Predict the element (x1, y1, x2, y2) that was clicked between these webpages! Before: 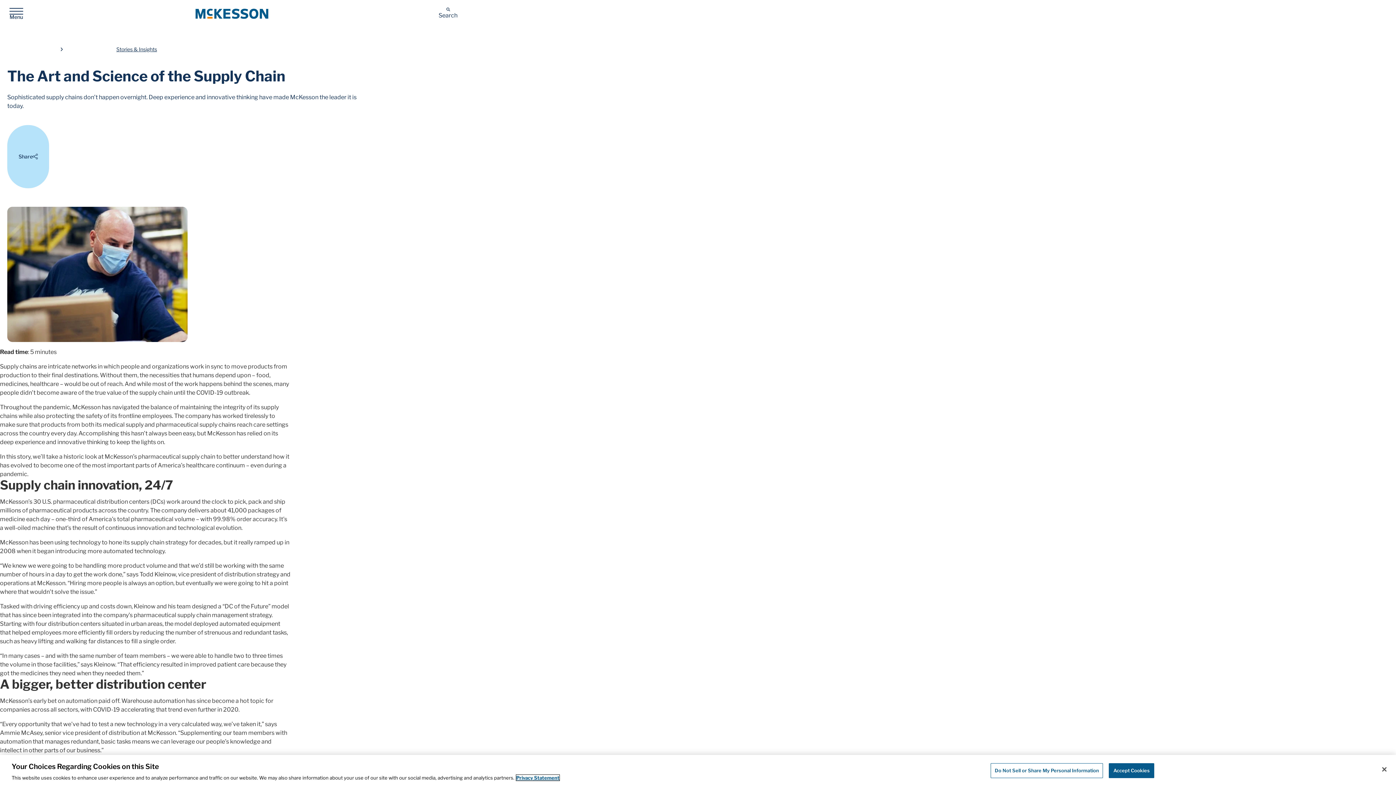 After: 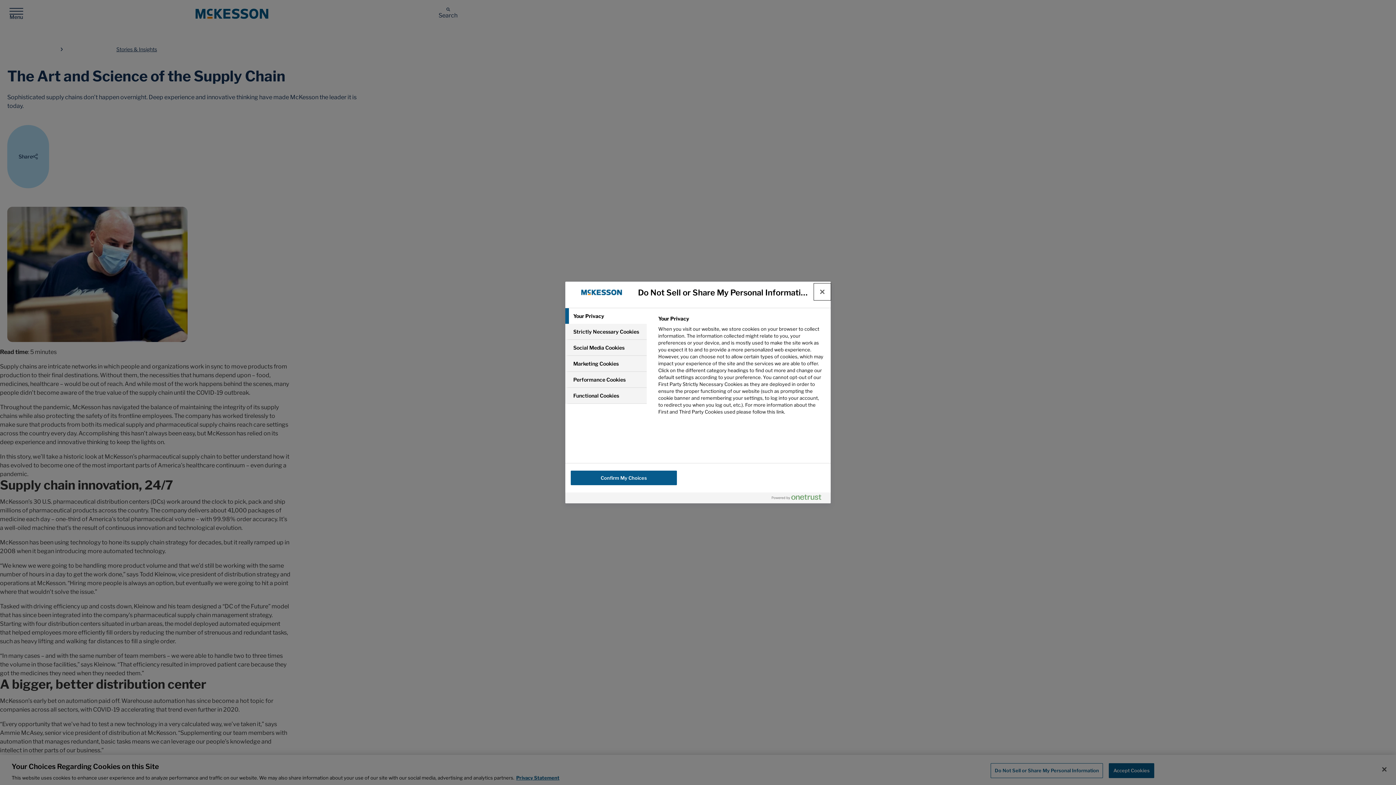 Action: label: Do Not Sell or Share My Personal Information bbox: (991, 763, 1103, 778)